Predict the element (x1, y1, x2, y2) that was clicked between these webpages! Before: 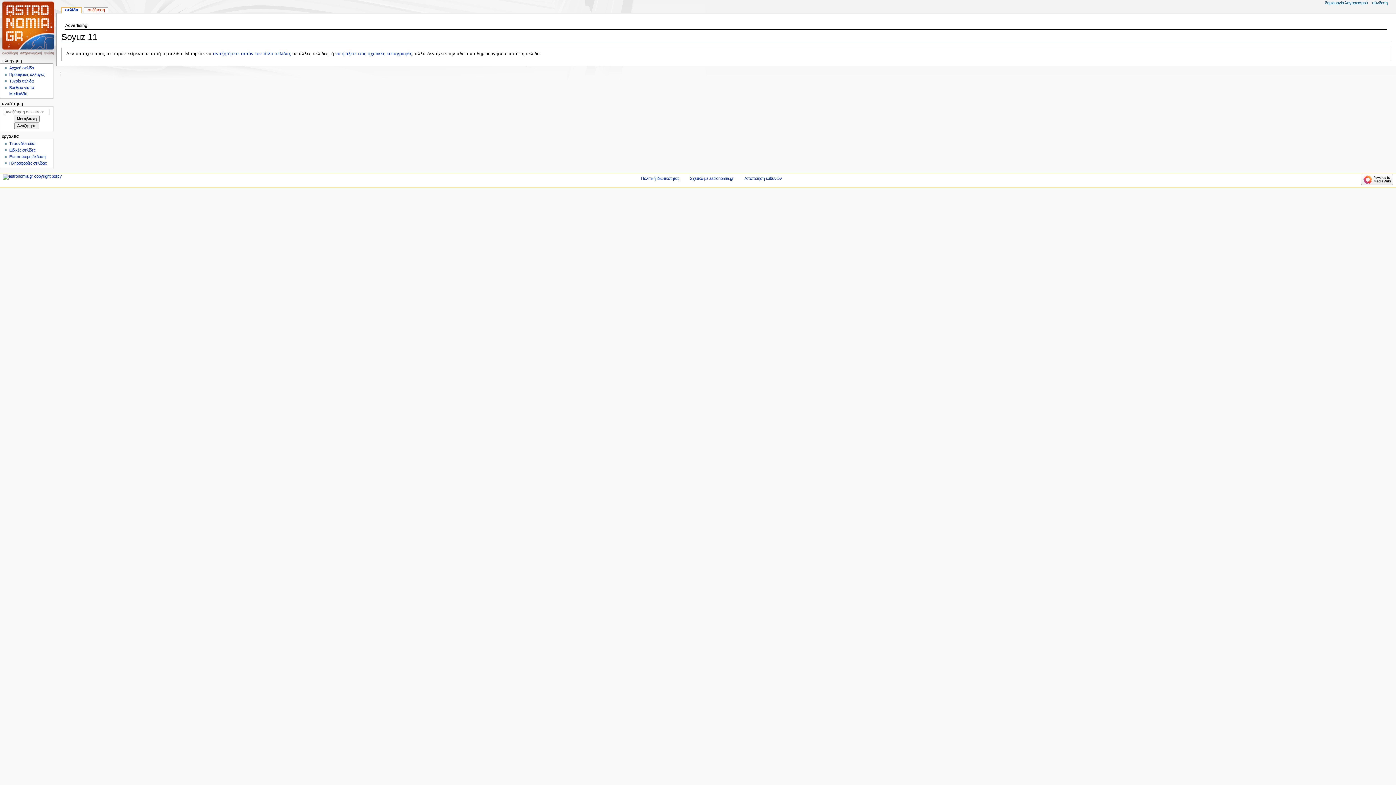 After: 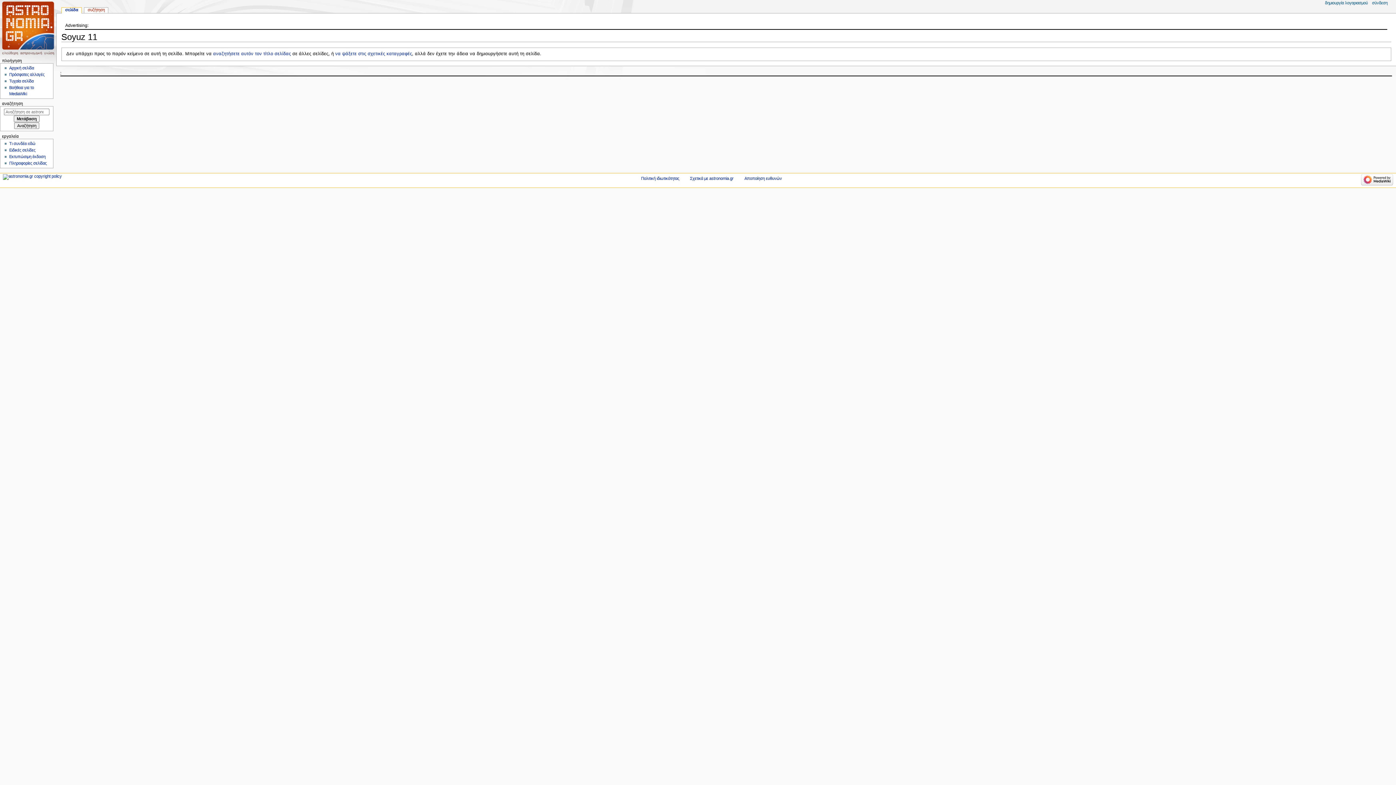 Action: bbox: (61, 7, 81, 13) label: σελίδα